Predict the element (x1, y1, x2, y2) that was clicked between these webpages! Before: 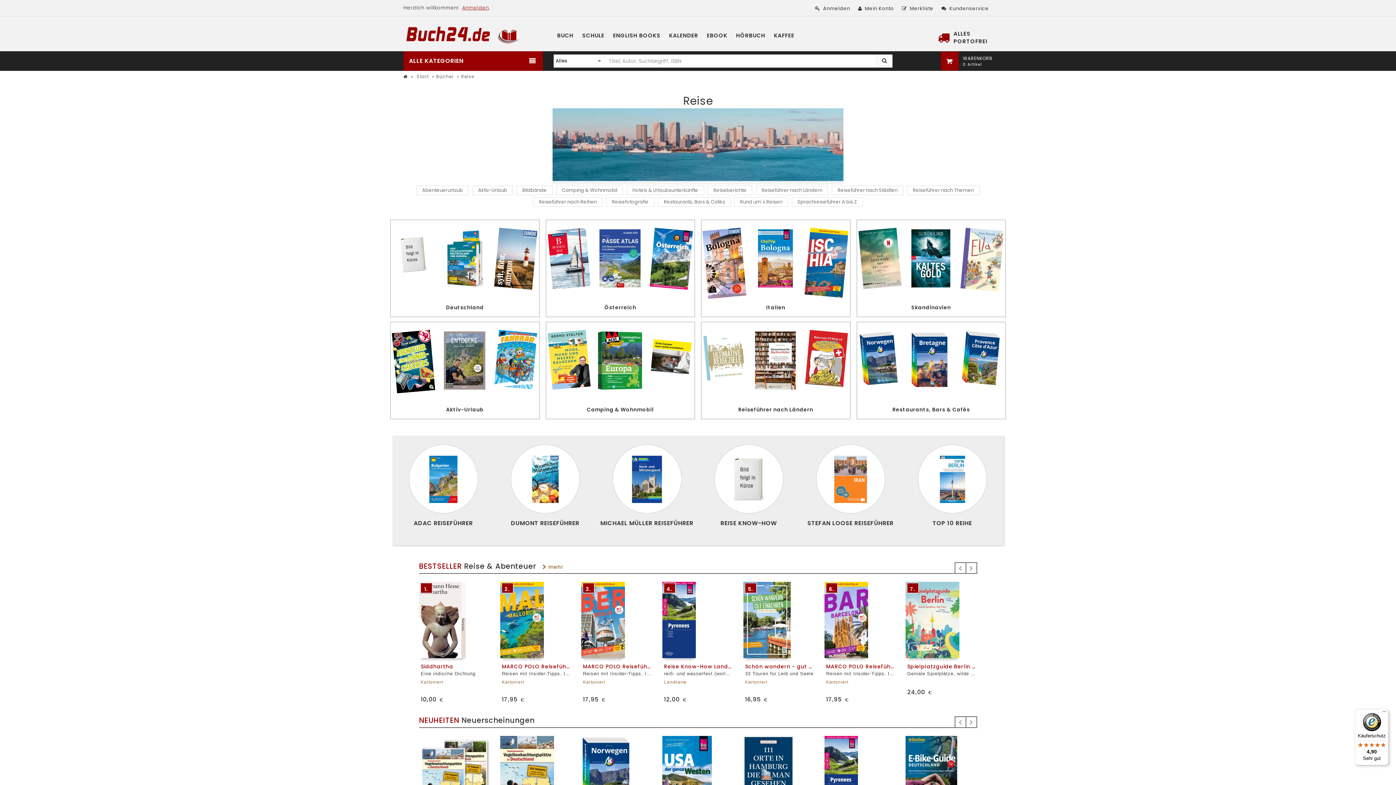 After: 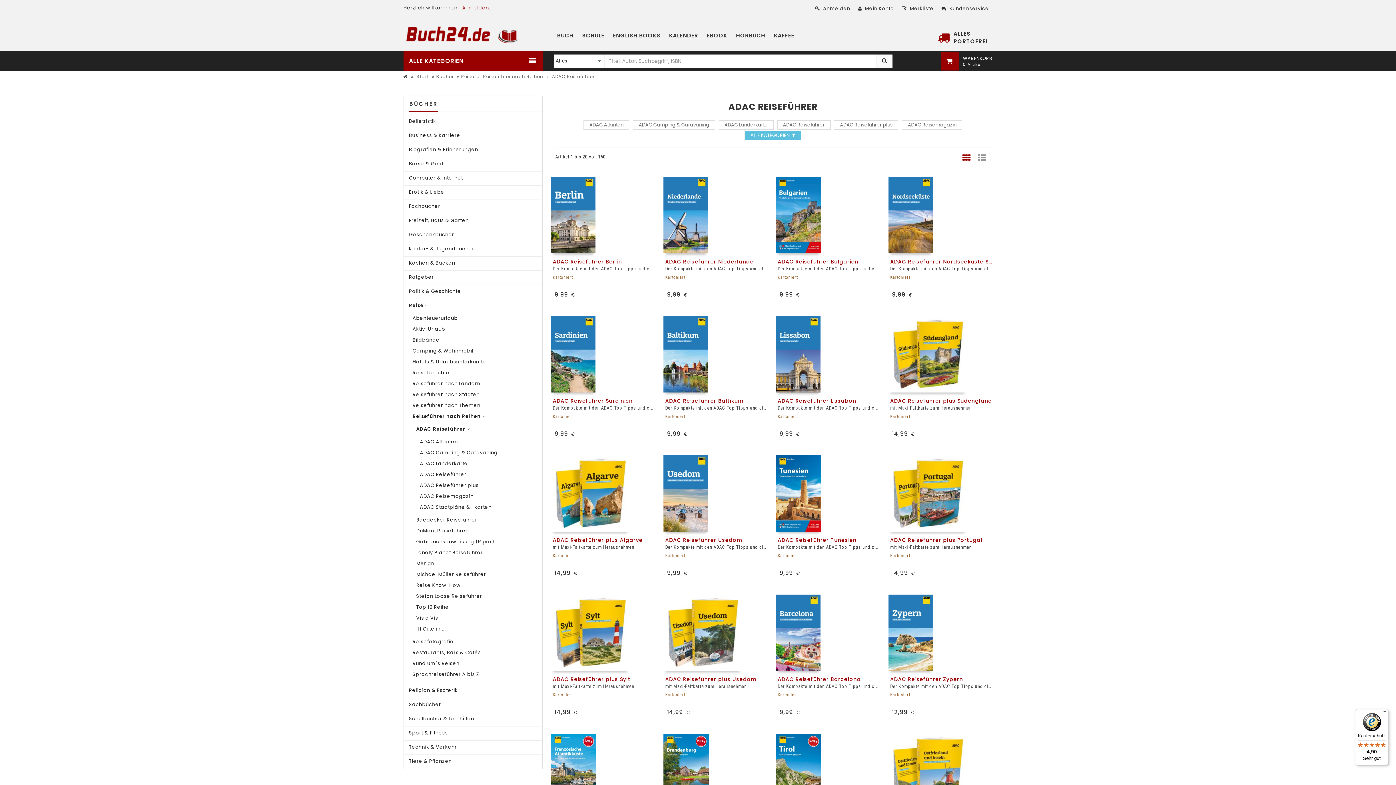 Action: label: ADAC REISEFÜHRER bbox: (392, 436, 494, 536)